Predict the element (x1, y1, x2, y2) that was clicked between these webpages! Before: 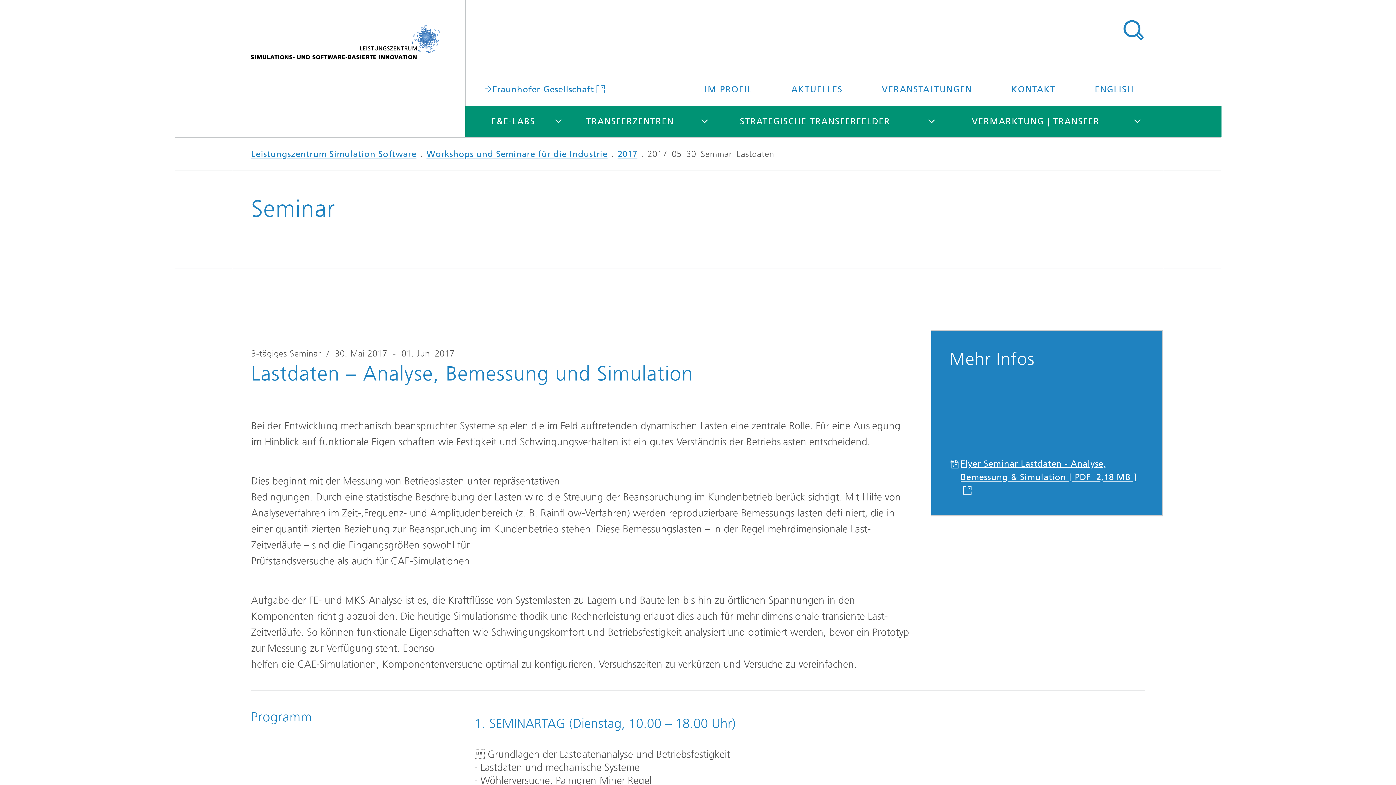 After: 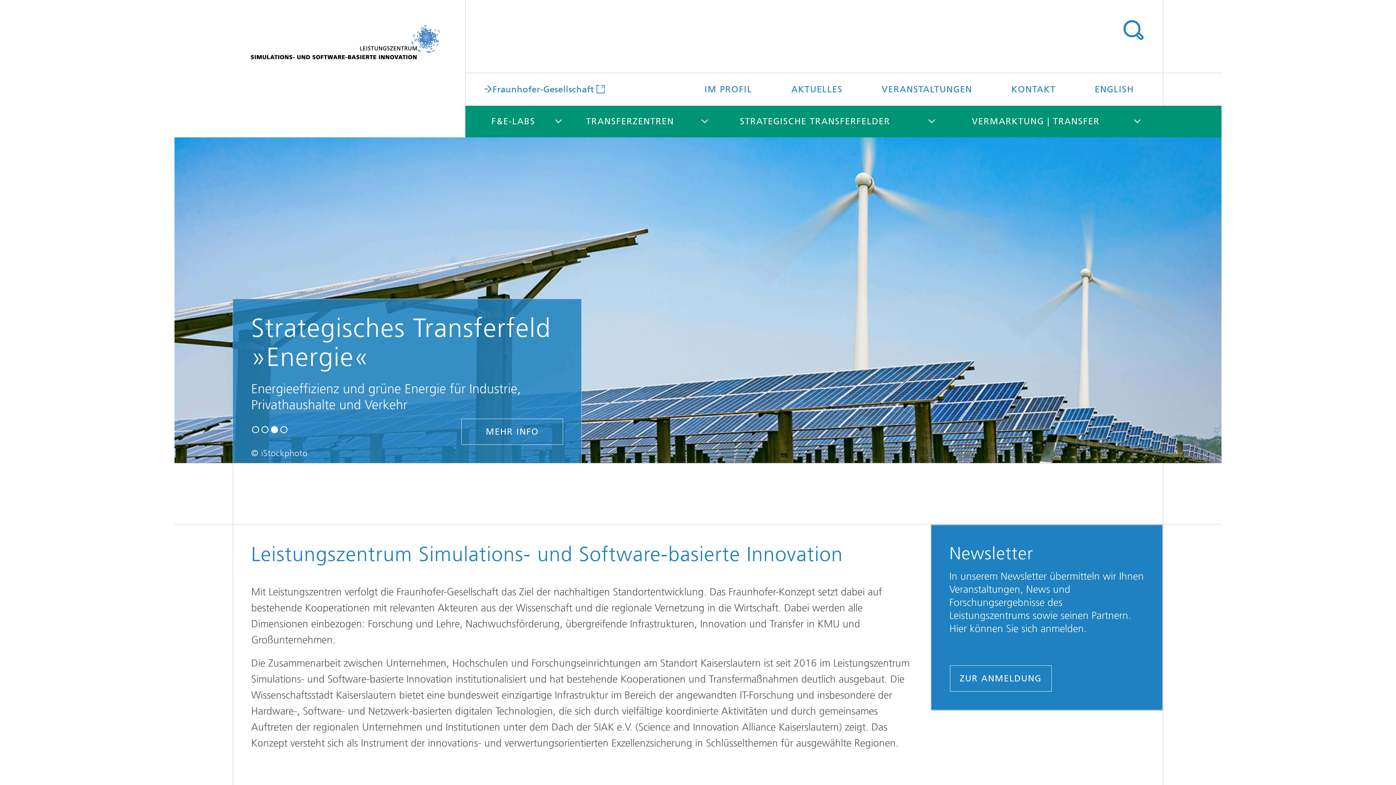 Action: bbox: (251, 149, 416, 159) label: Leistungszentrum Simulation Software